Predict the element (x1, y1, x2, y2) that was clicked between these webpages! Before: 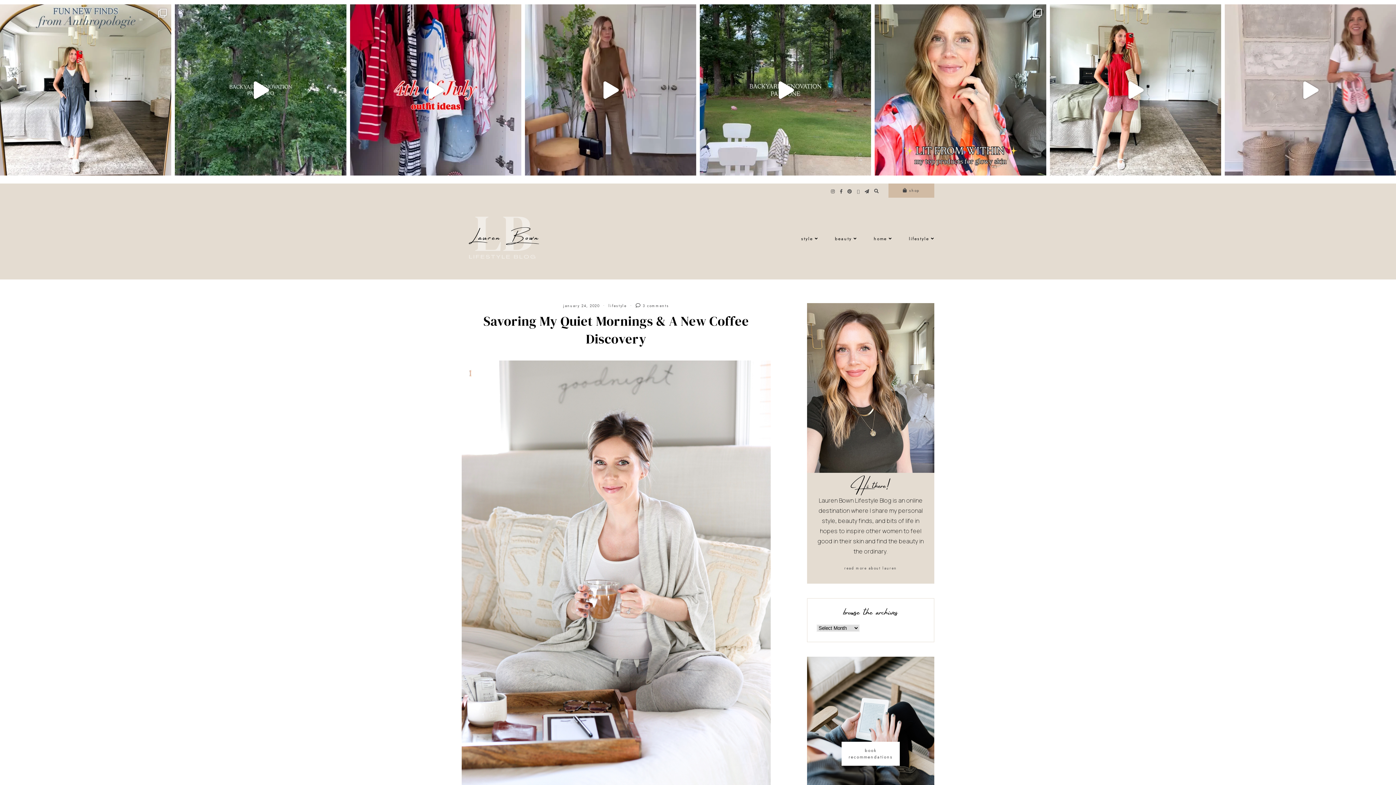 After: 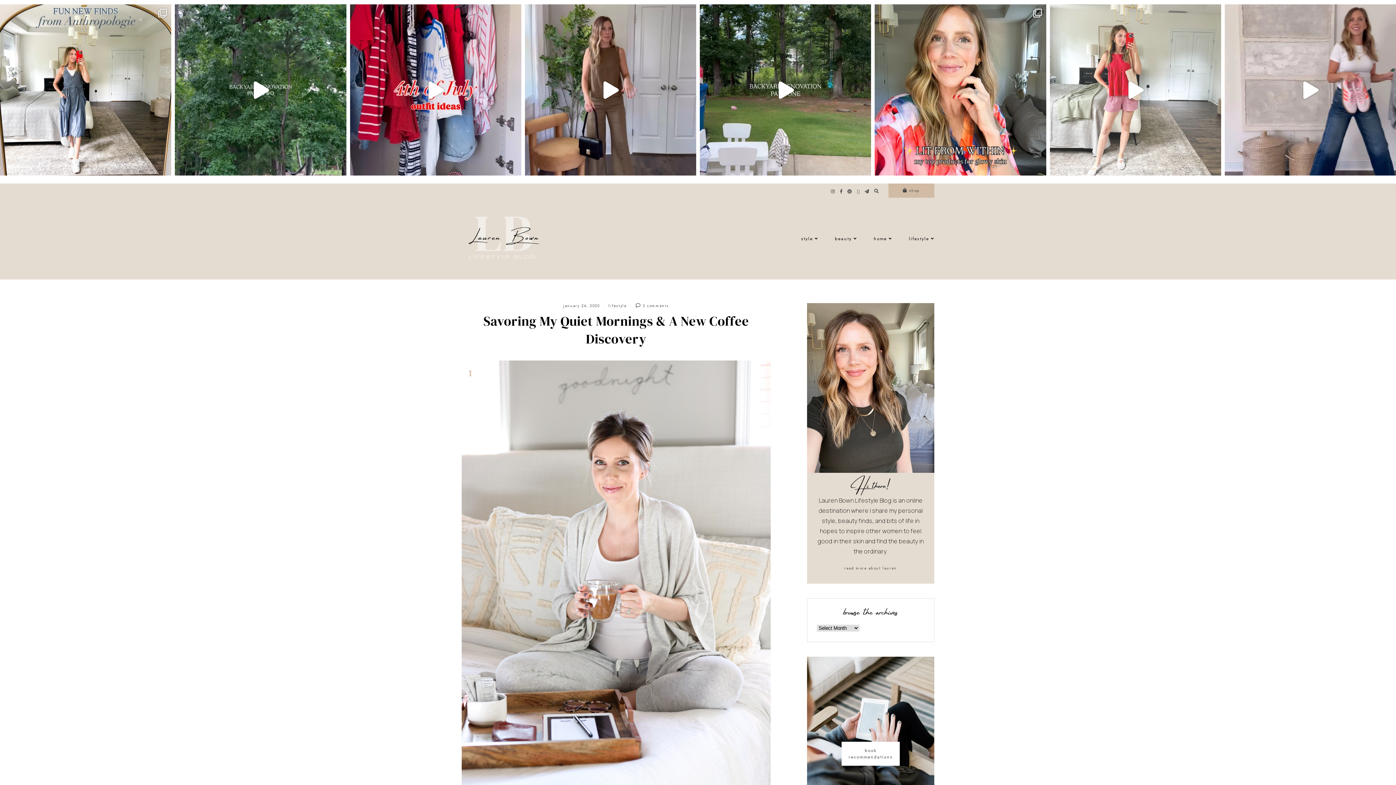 Action: bbox: (1050, 4, 1221, 175)